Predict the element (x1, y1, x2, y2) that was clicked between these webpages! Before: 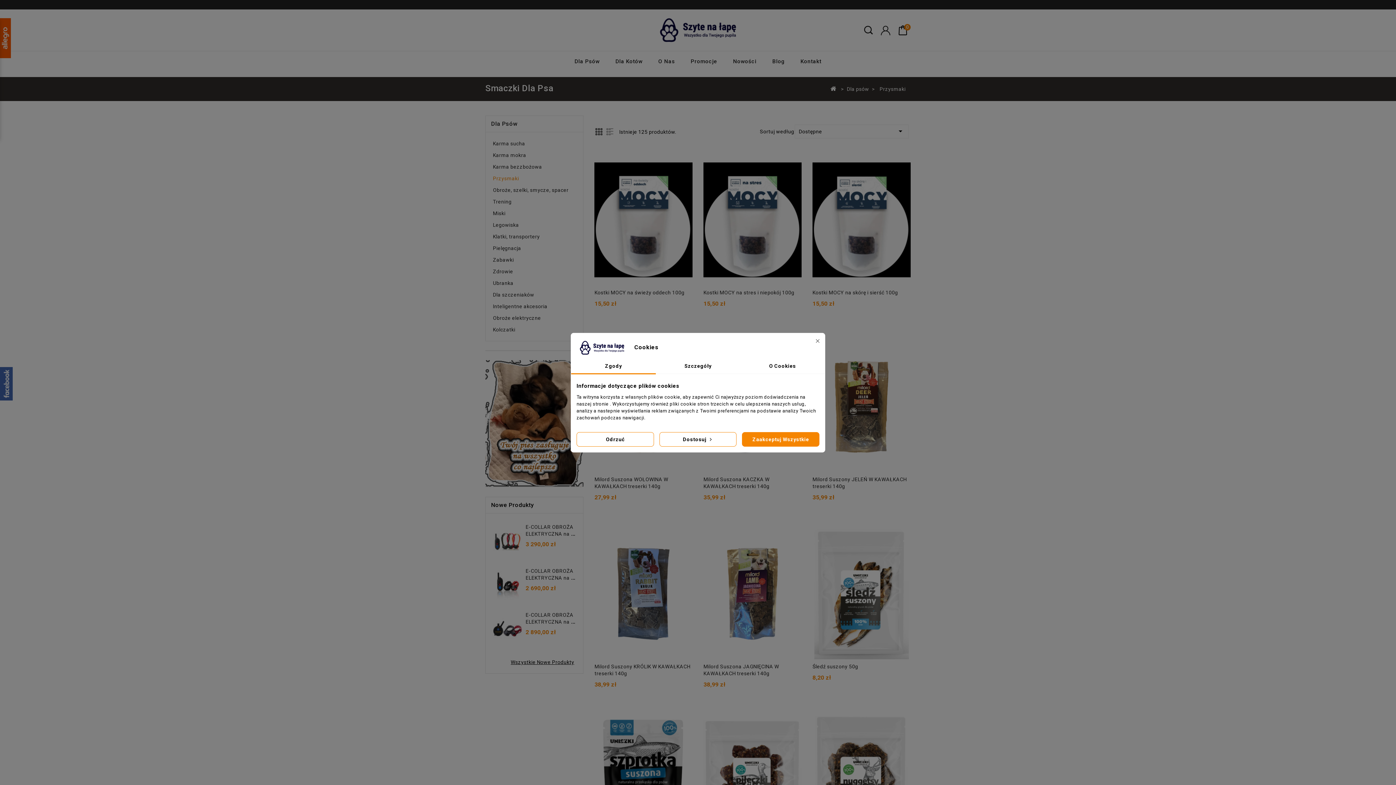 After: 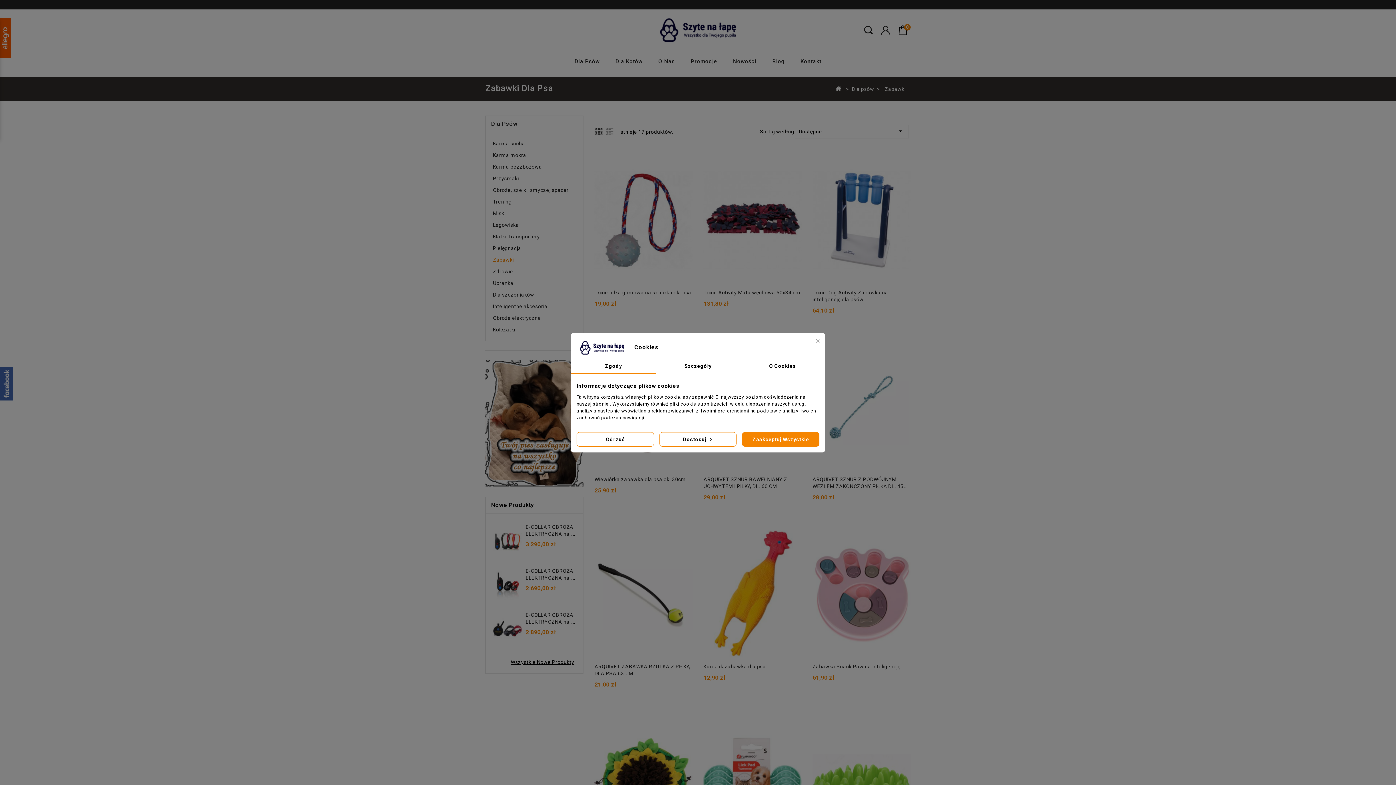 Action: label: Zabawki bbox: (493, 255, 576, 264)